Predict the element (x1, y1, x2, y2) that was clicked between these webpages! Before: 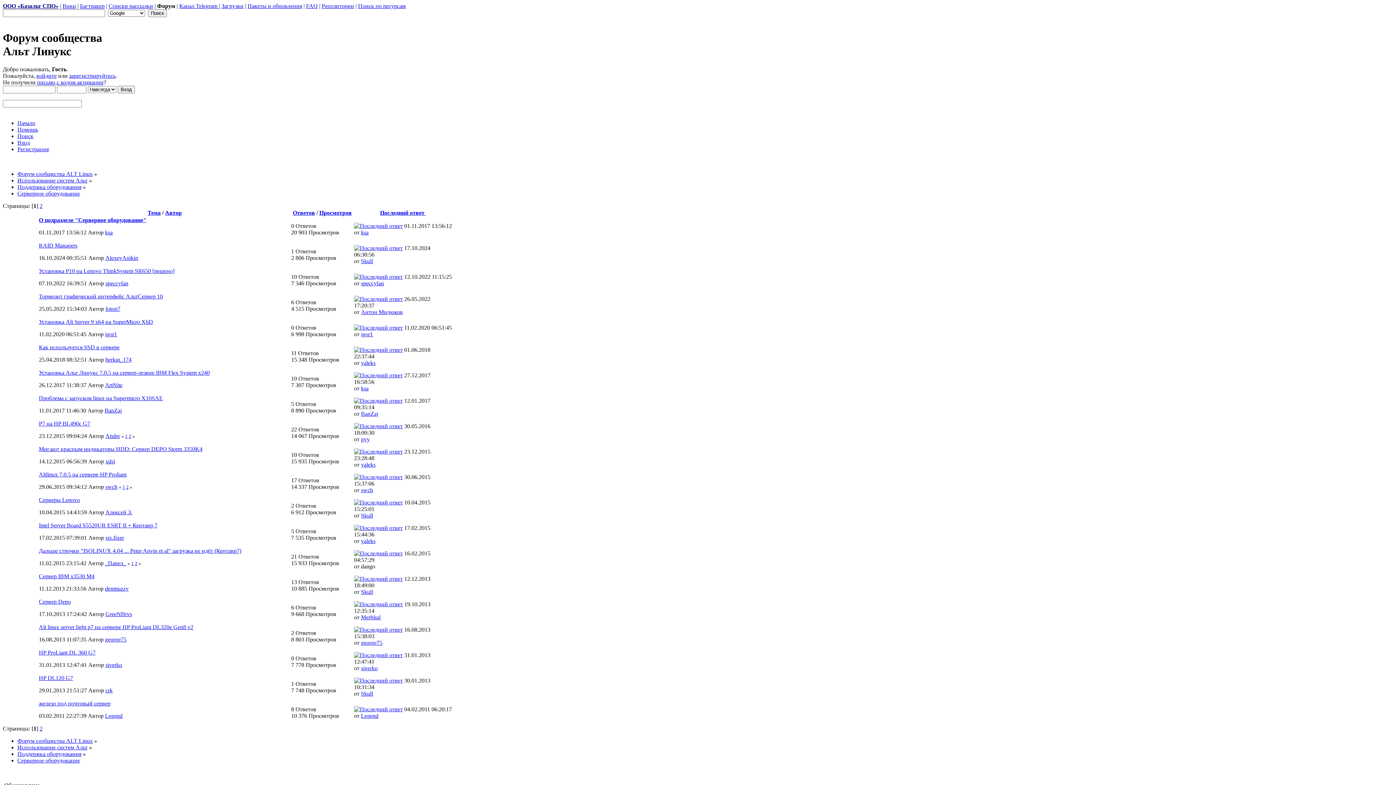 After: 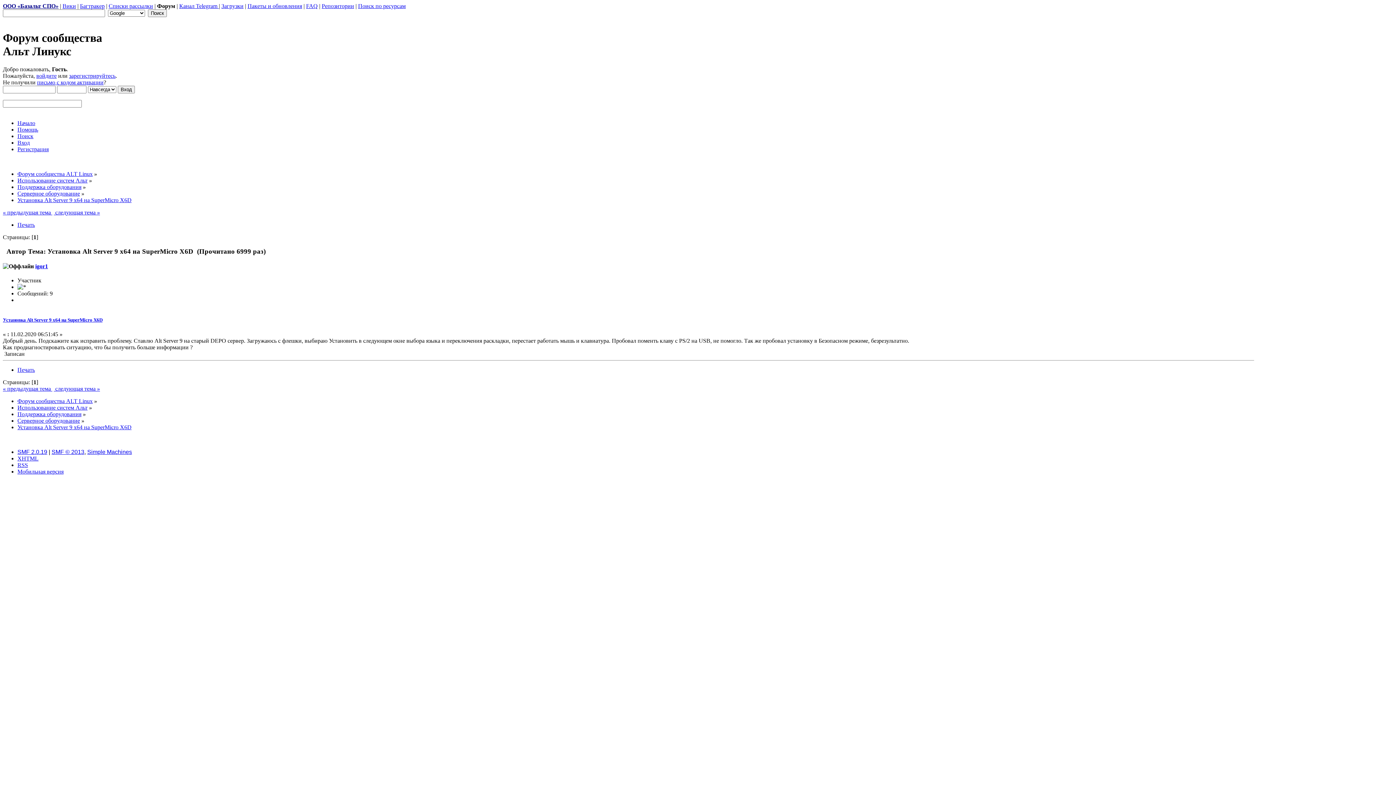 Action: bbox: (38, 318, 153, 325) label: Установка Alt Server 9 x64 на SuperMicro X6D